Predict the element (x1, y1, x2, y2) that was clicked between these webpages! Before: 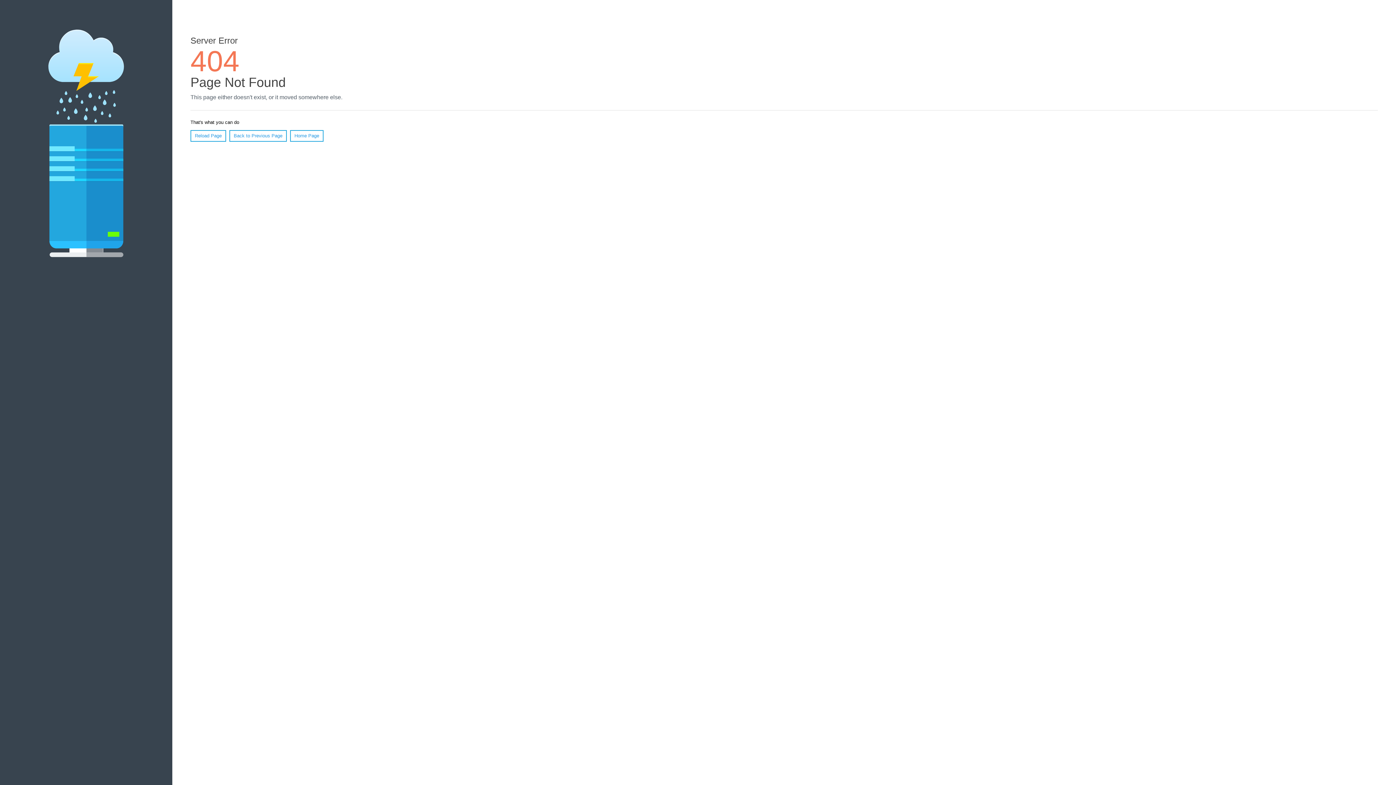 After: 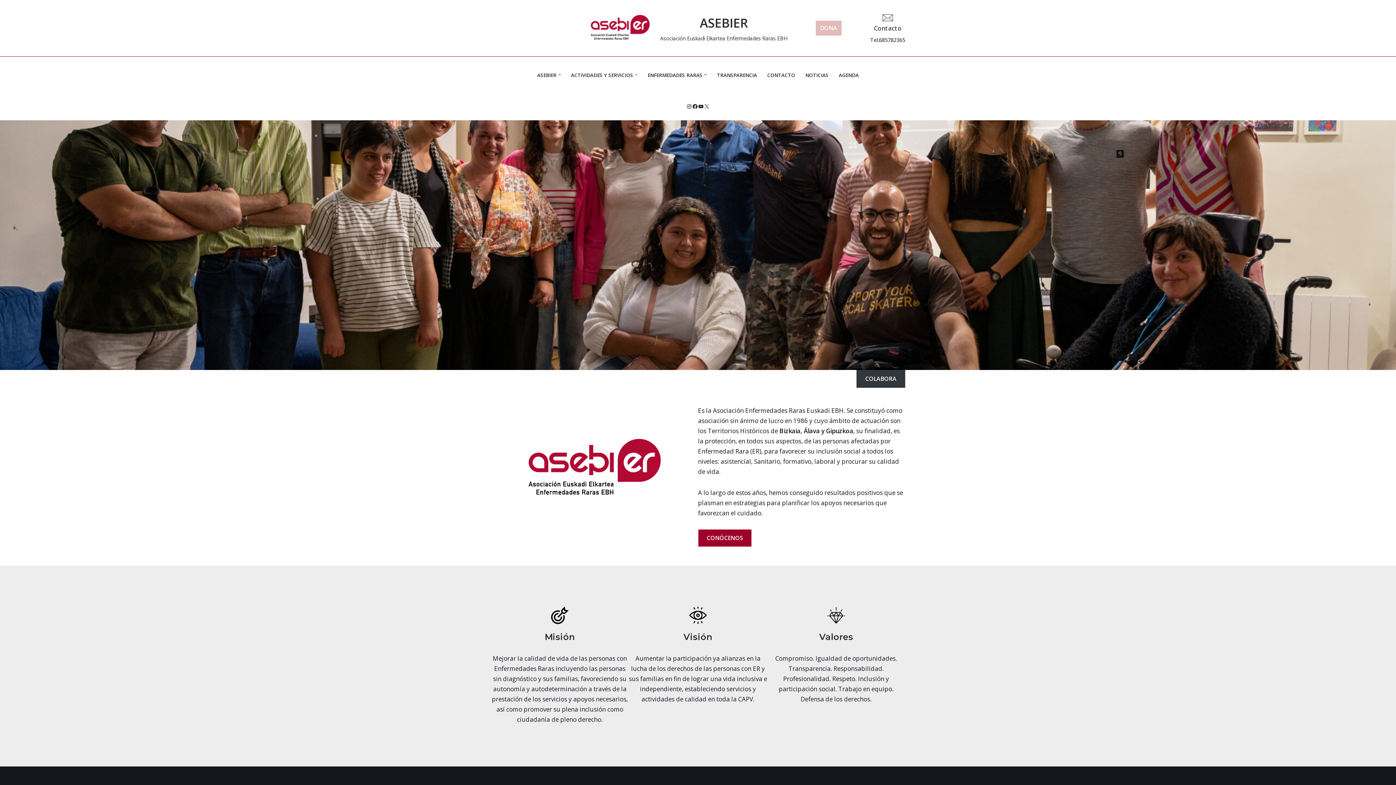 Action: label: Home Page bbox: (290, 130, 323, 141)